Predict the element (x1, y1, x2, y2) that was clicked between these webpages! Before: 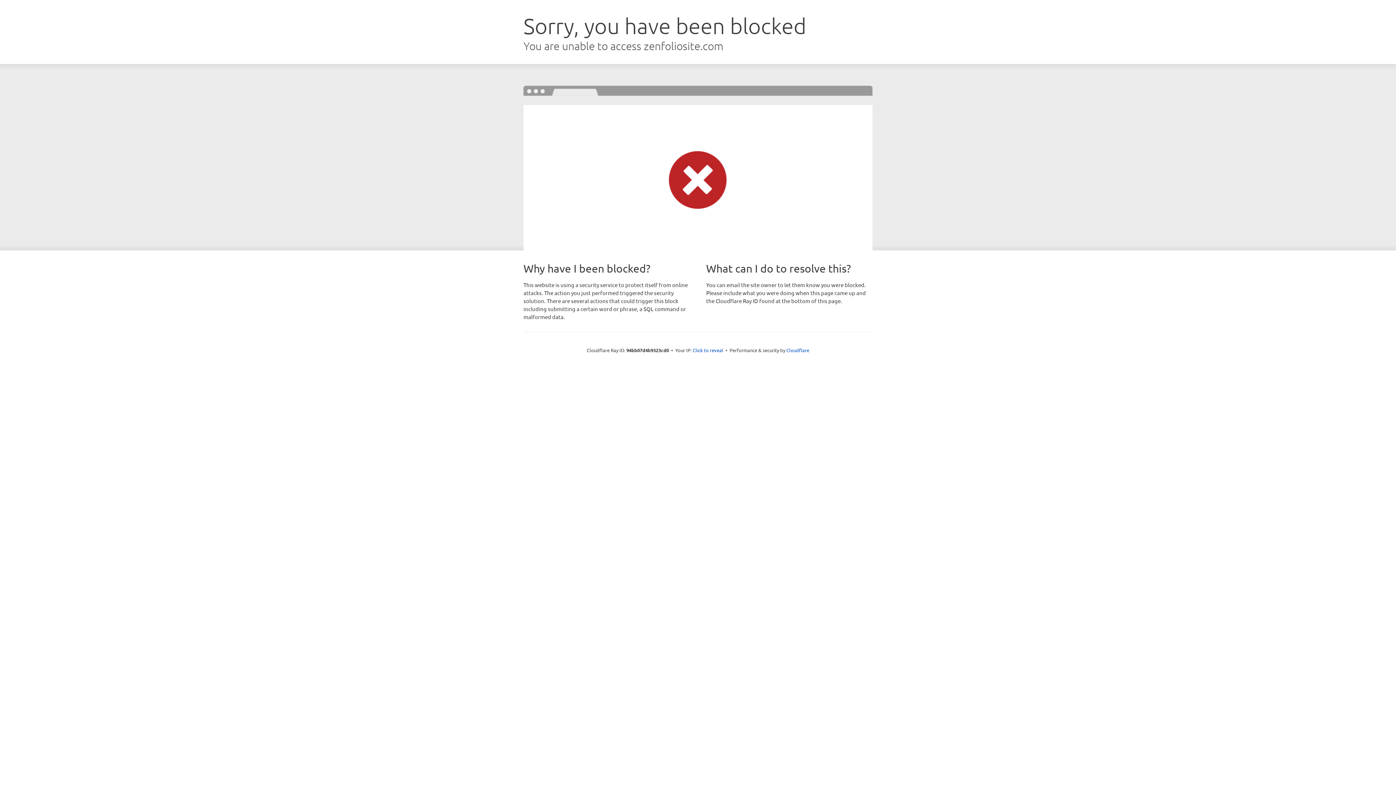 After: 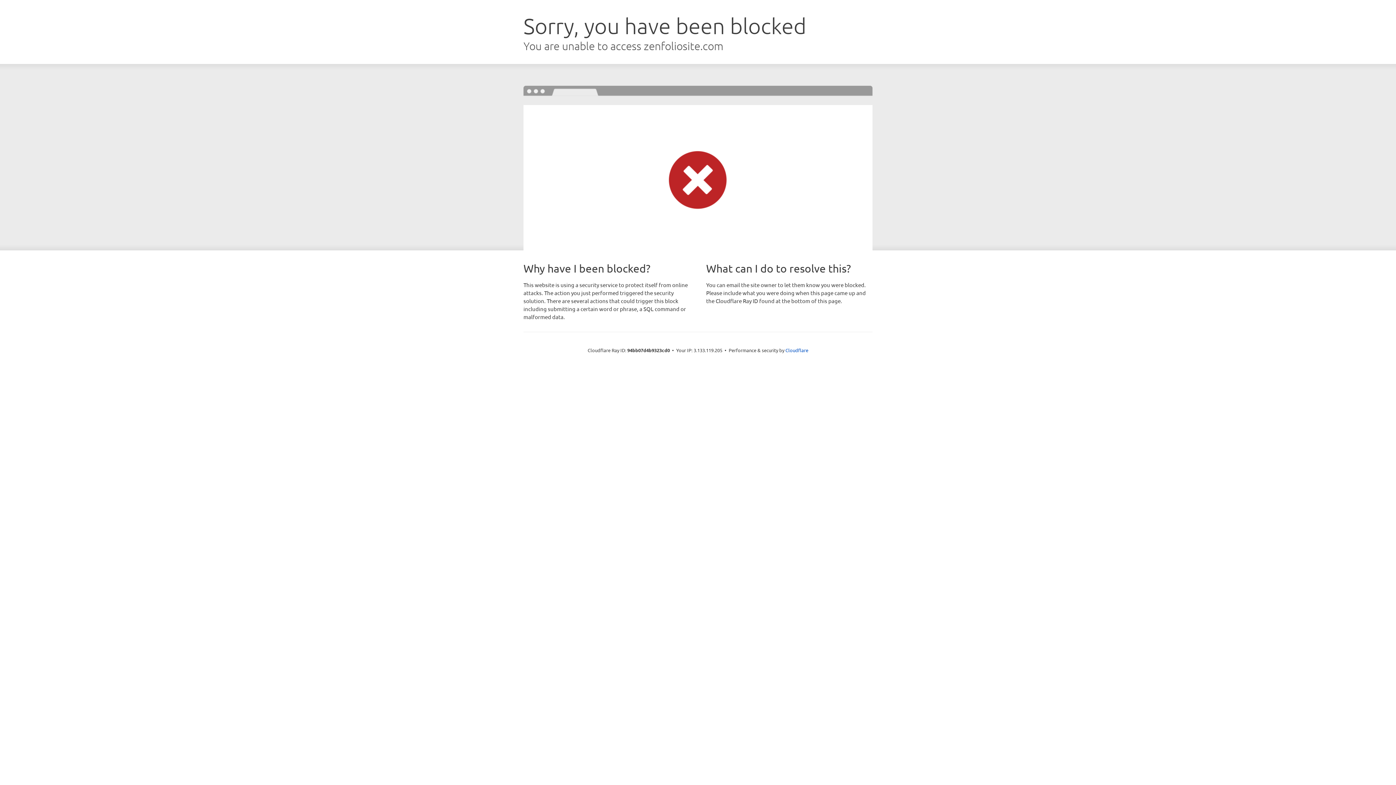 Action: label: Click to reveal bbox: (692, 346, 723, 353)